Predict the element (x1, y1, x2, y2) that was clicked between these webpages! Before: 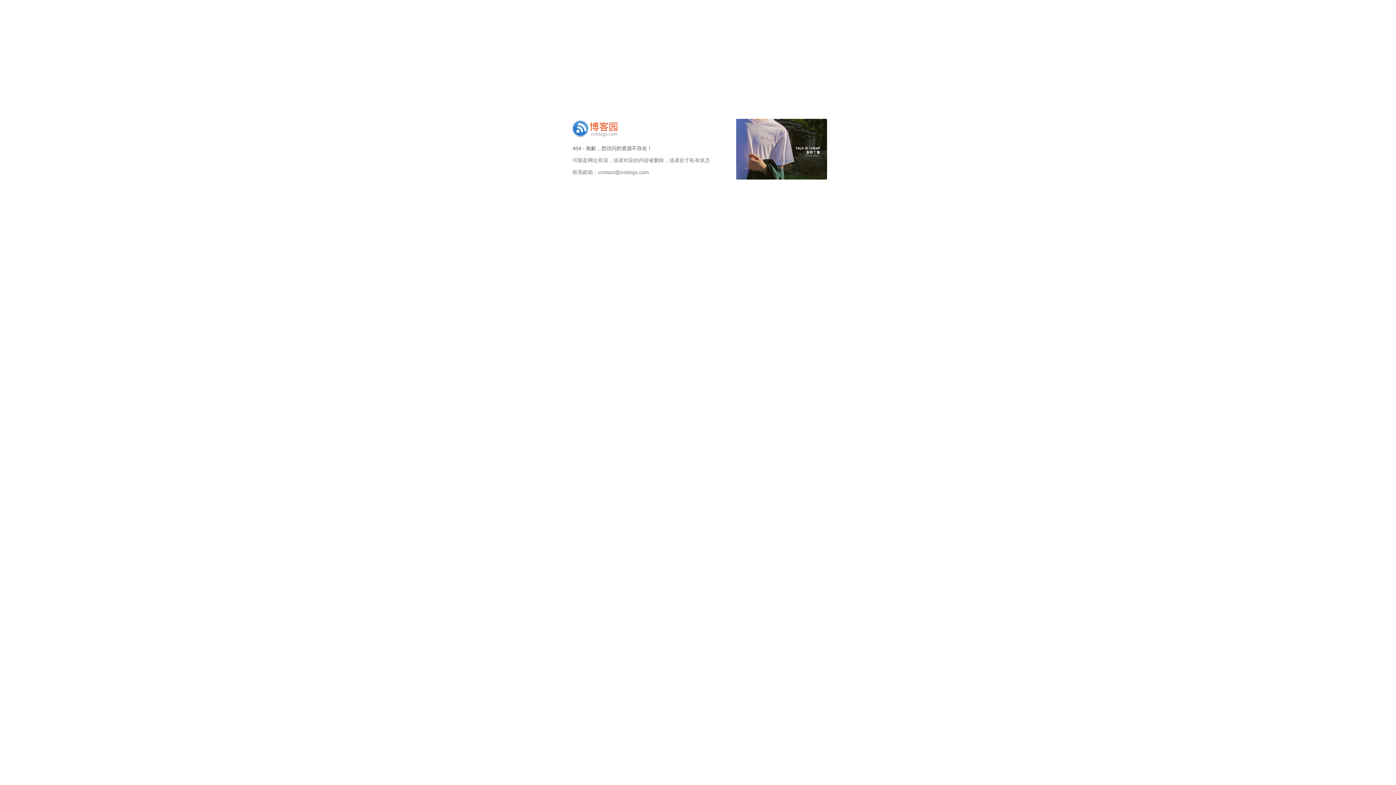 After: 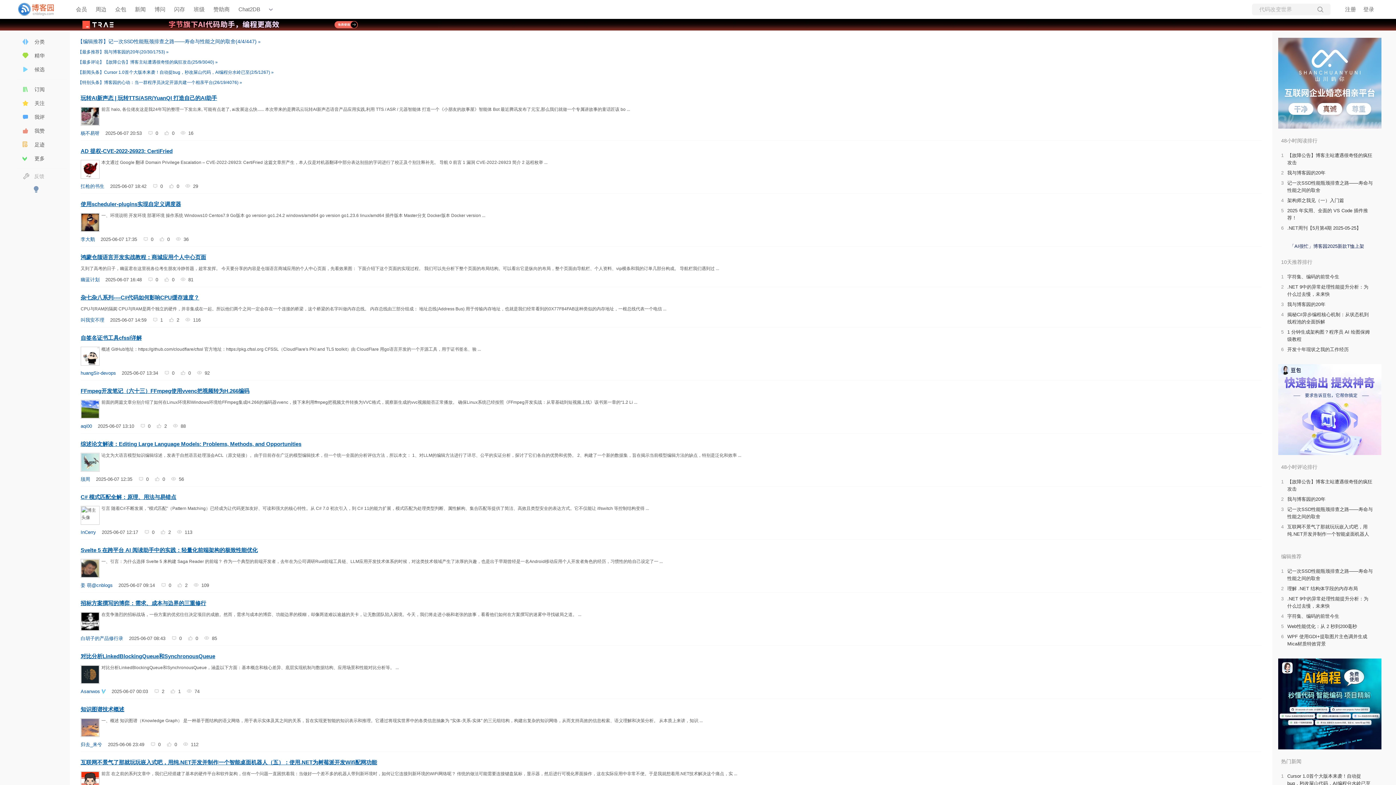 Action: bbox: (572, 132, 617, 138)